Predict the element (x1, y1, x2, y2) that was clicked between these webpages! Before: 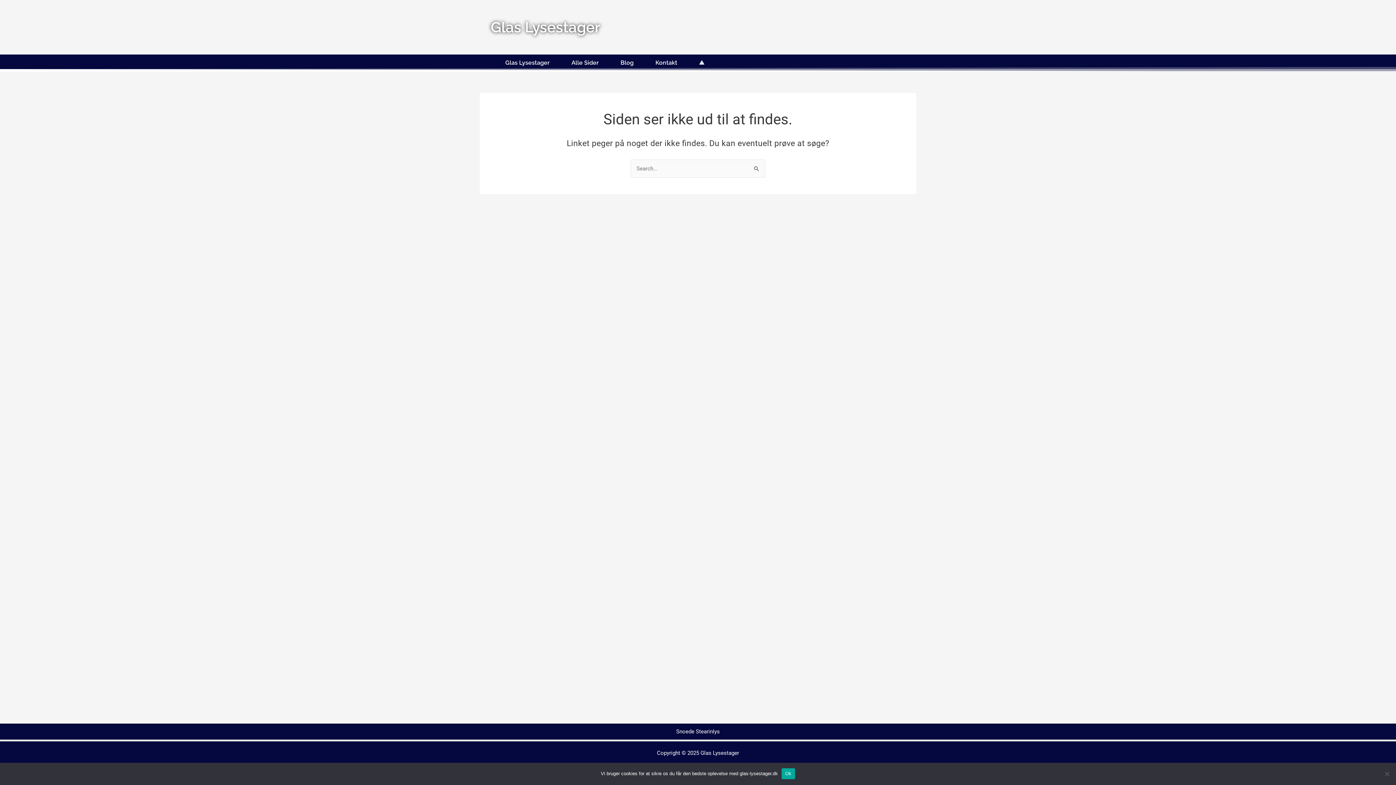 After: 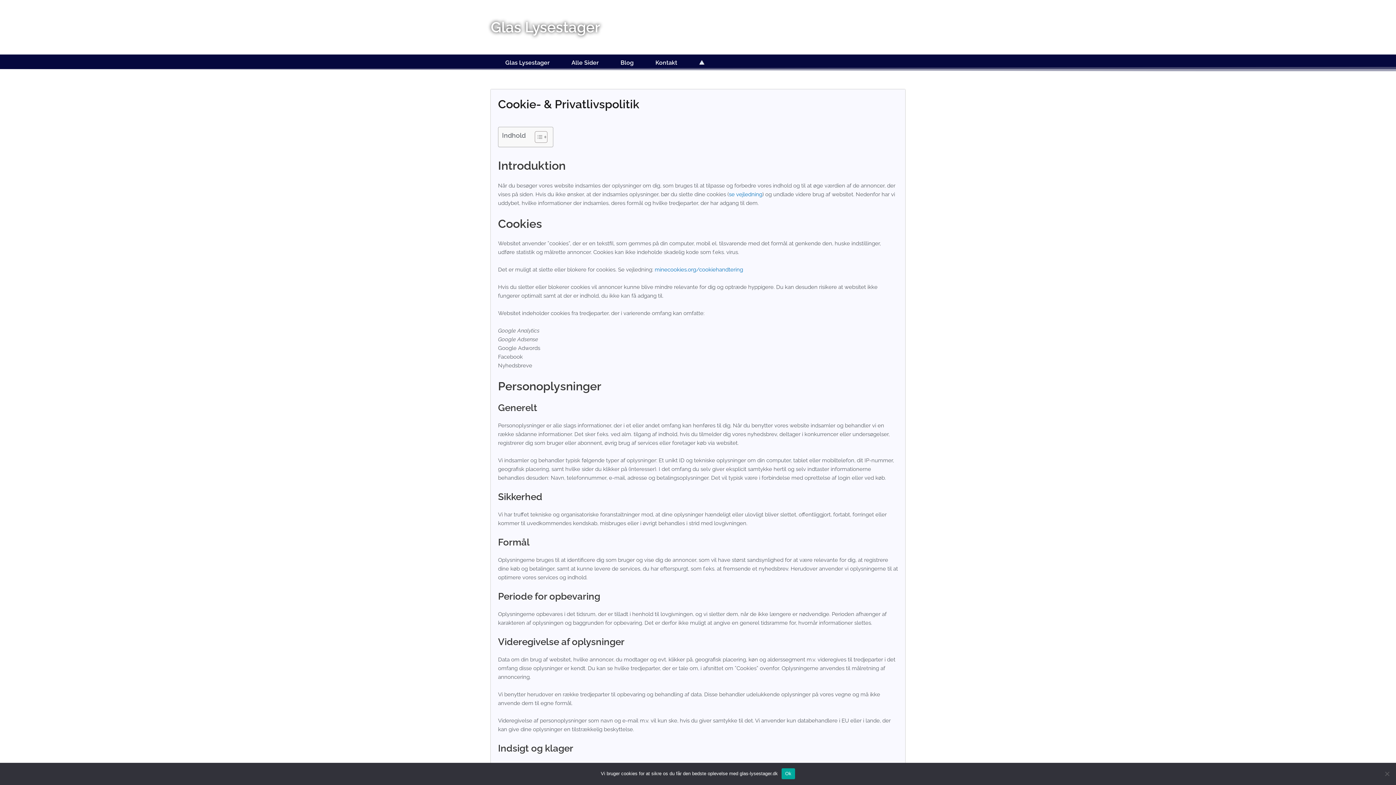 Action: bbox: (688, 58, 715, 66)